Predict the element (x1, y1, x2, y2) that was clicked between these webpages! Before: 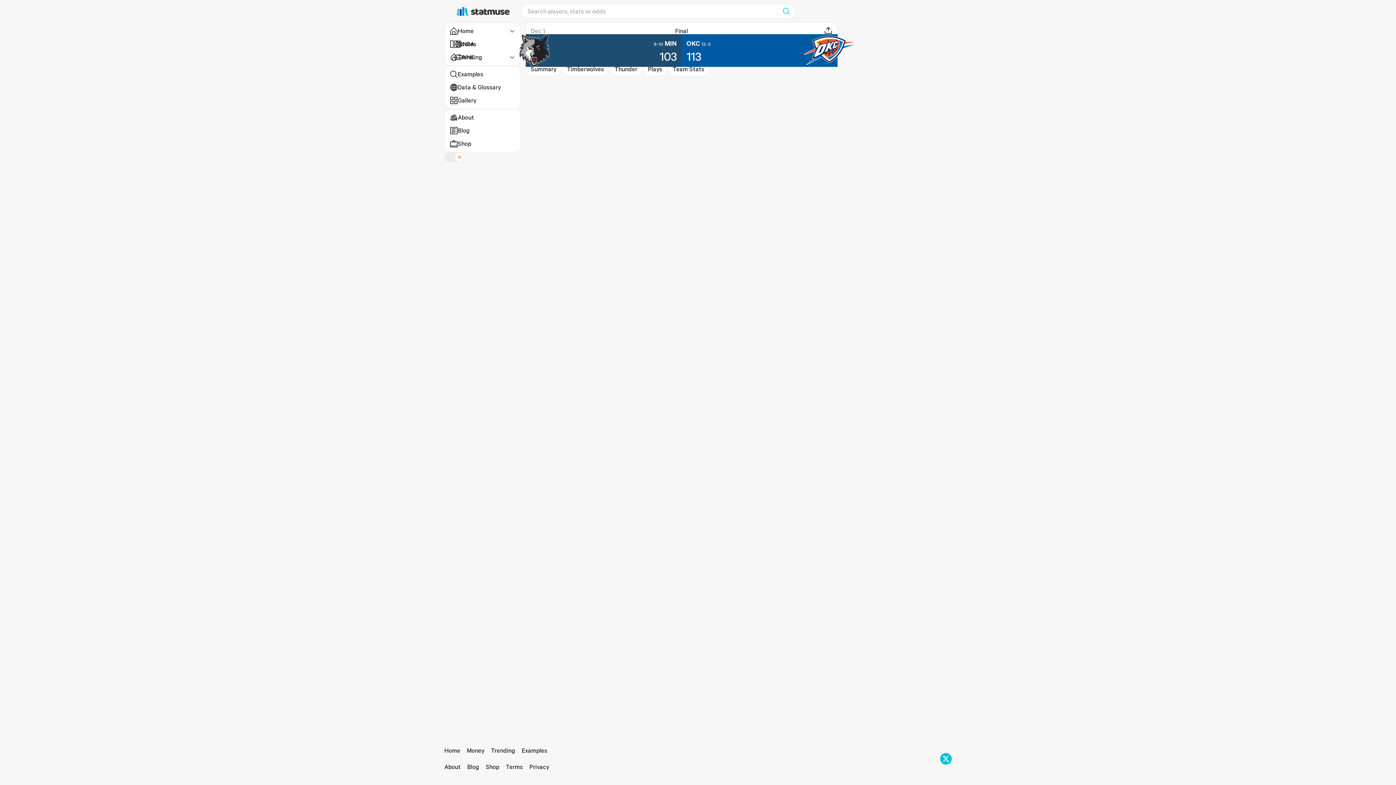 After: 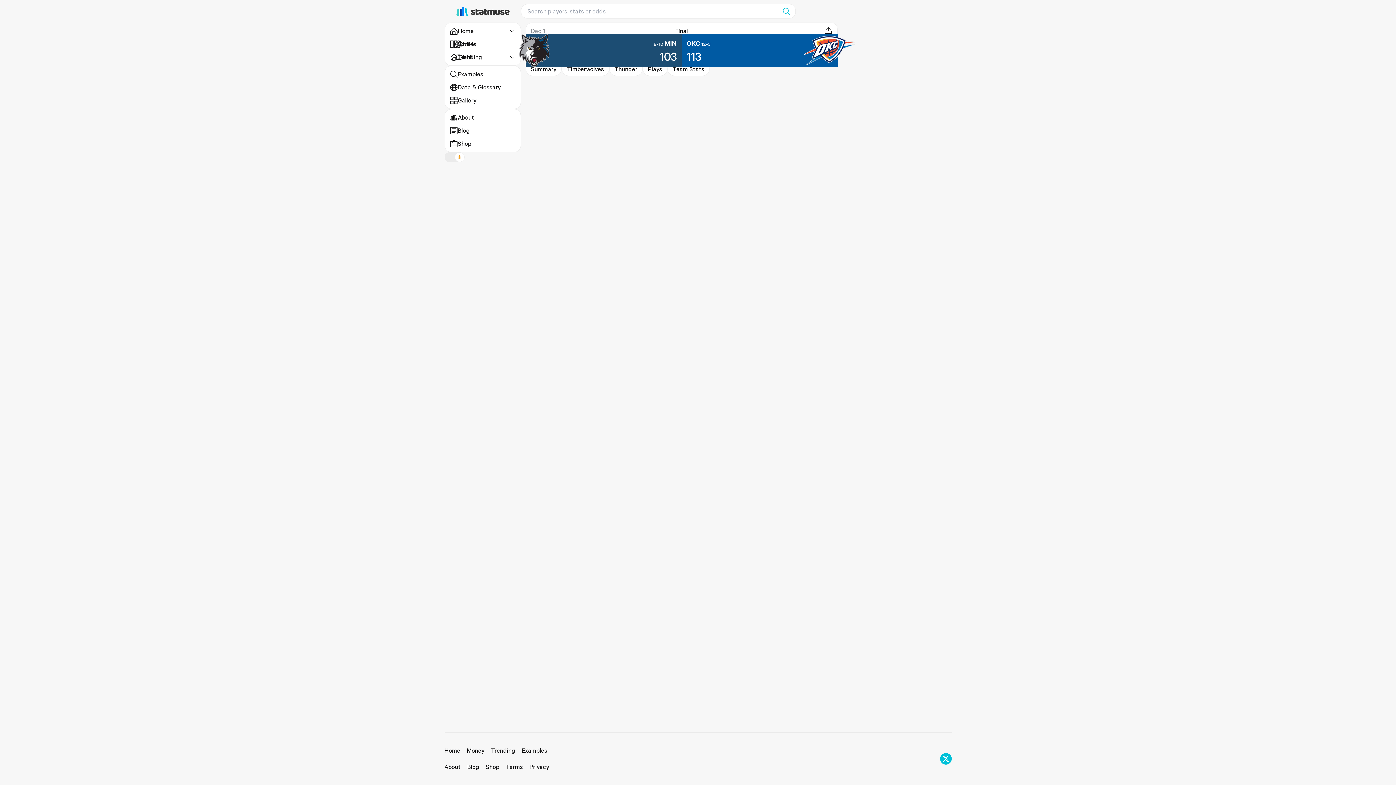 Action: bbox: (942, 756, 949, 762)